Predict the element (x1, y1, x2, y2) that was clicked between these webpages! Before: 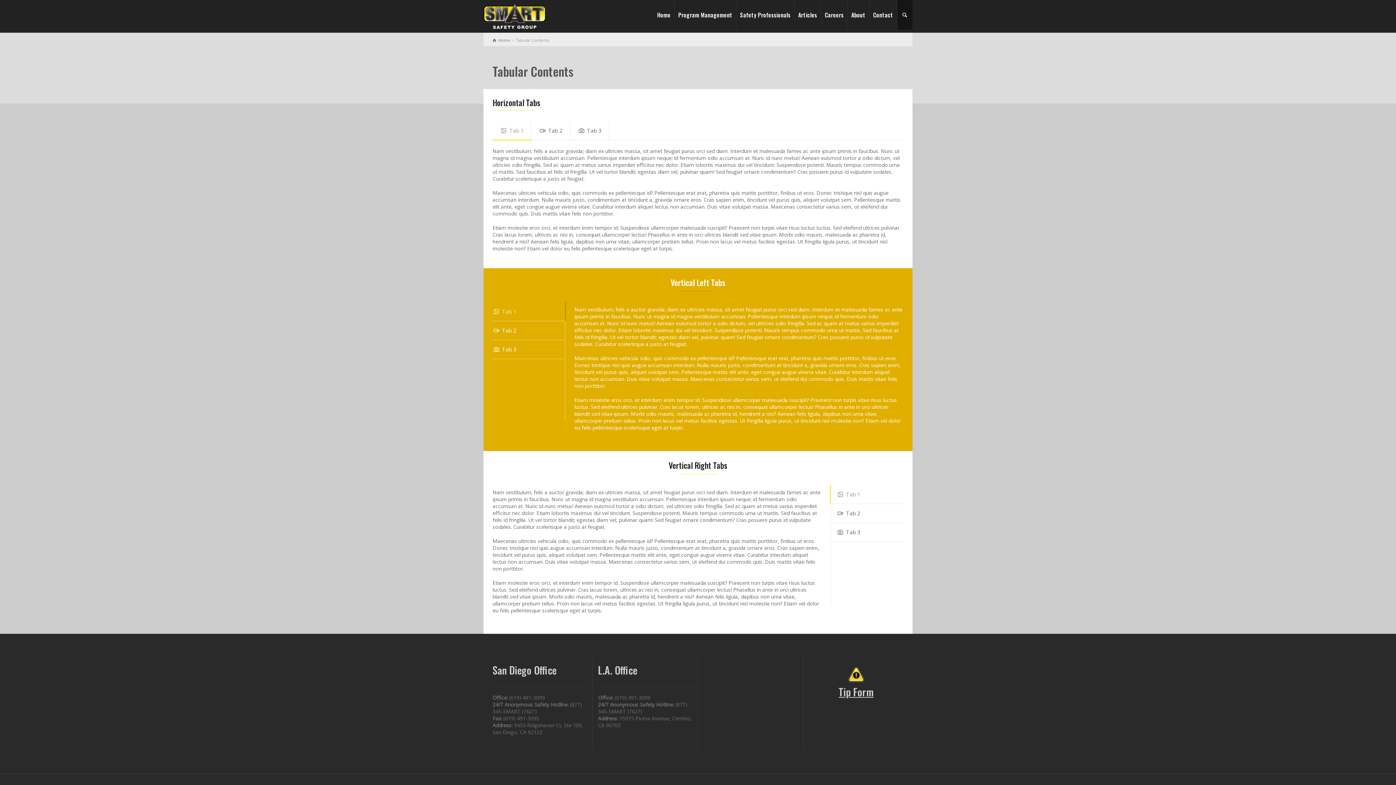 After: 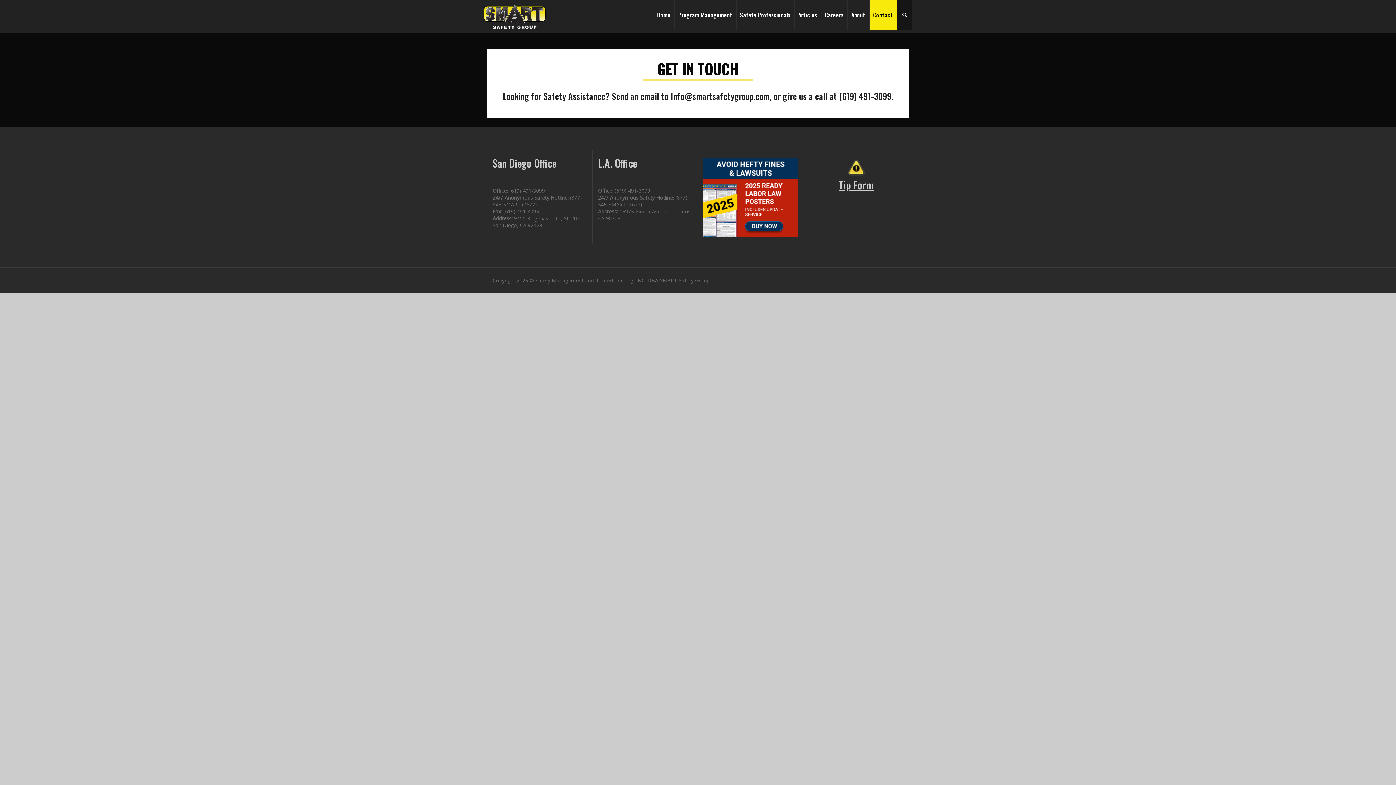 Action: label: Contact bbox: (869, 0, 897, 29)